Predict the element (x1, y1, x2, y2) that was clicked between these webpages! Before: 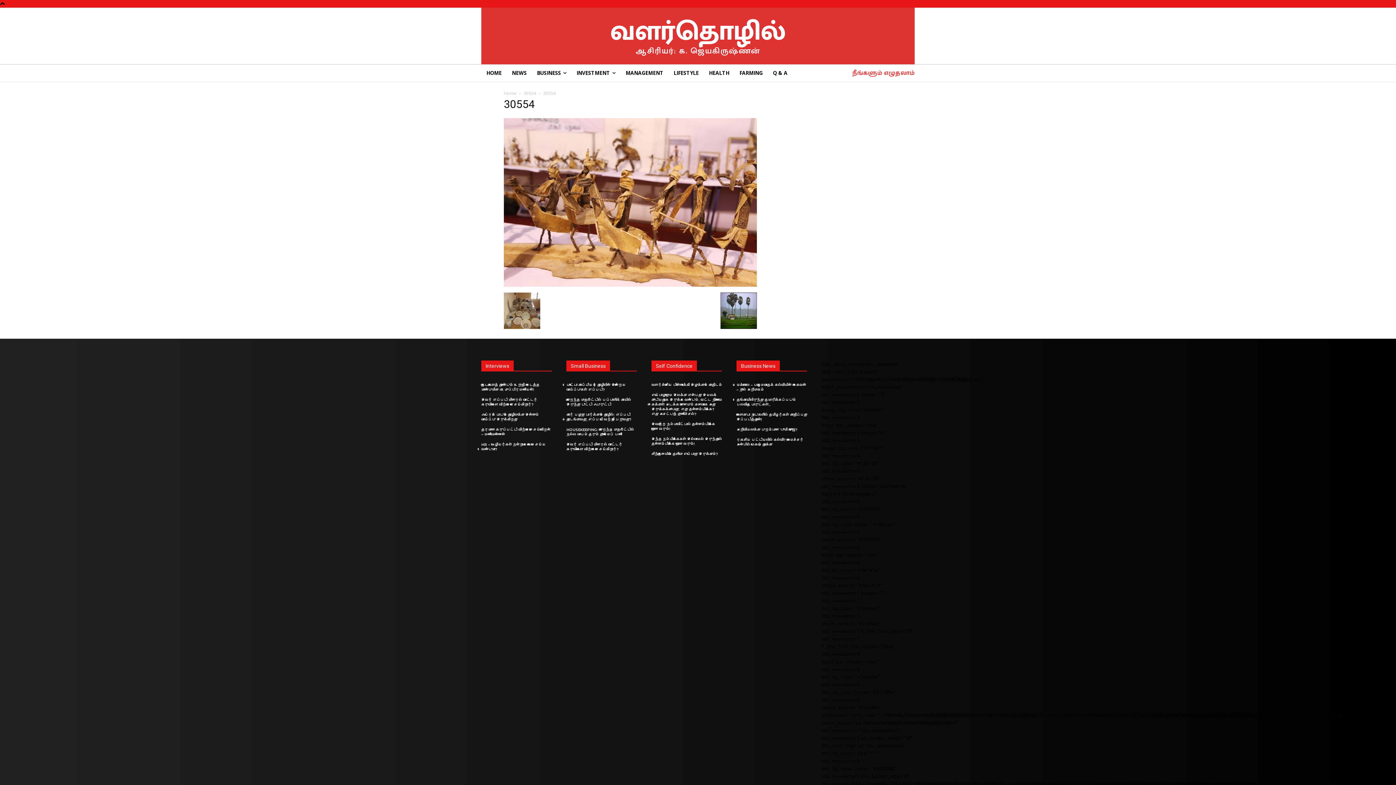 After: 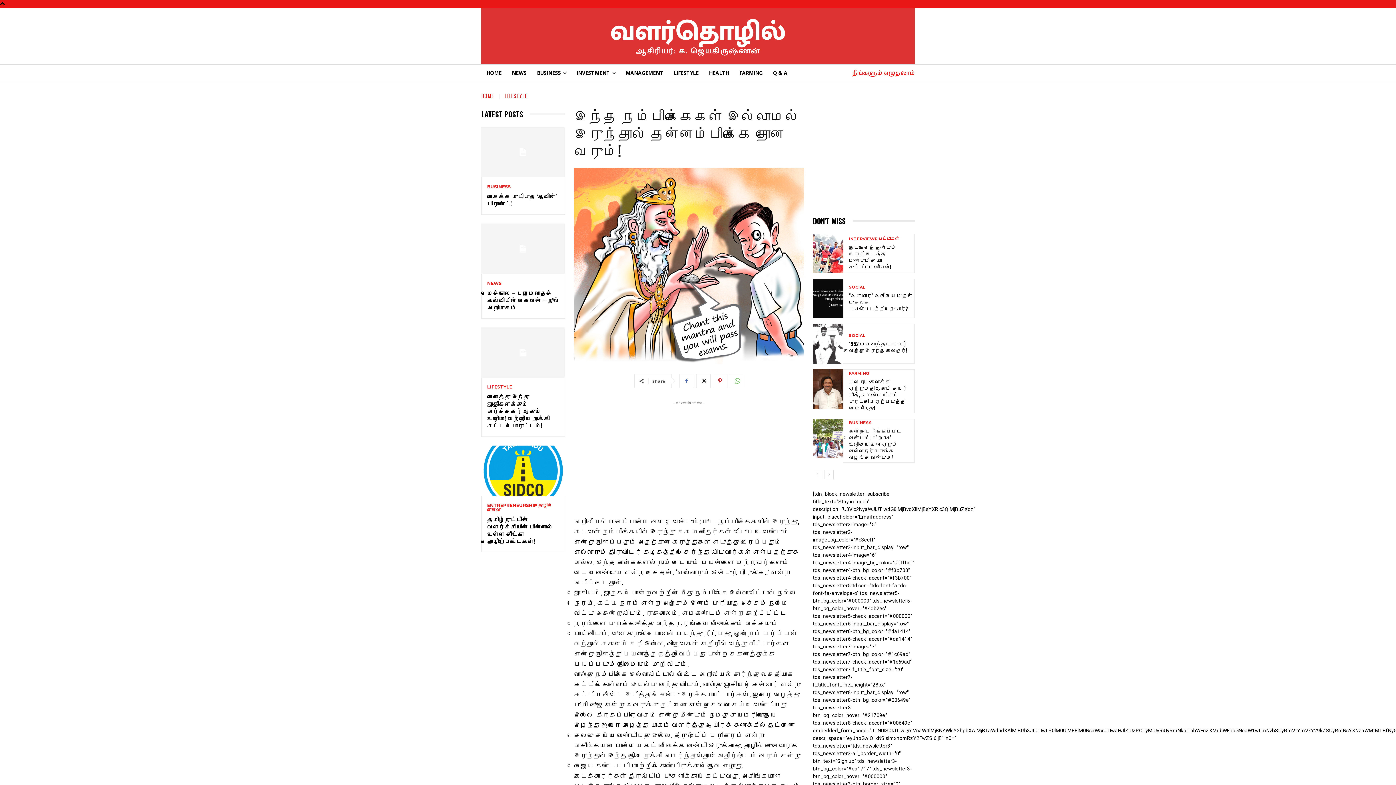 Action: bbox: (651, 436, 722, 446) label: இந்த நம்பிக்கைகள் இல்லாமல் இருந்தால் தன்னம்பிக்கை தானே வரும்!